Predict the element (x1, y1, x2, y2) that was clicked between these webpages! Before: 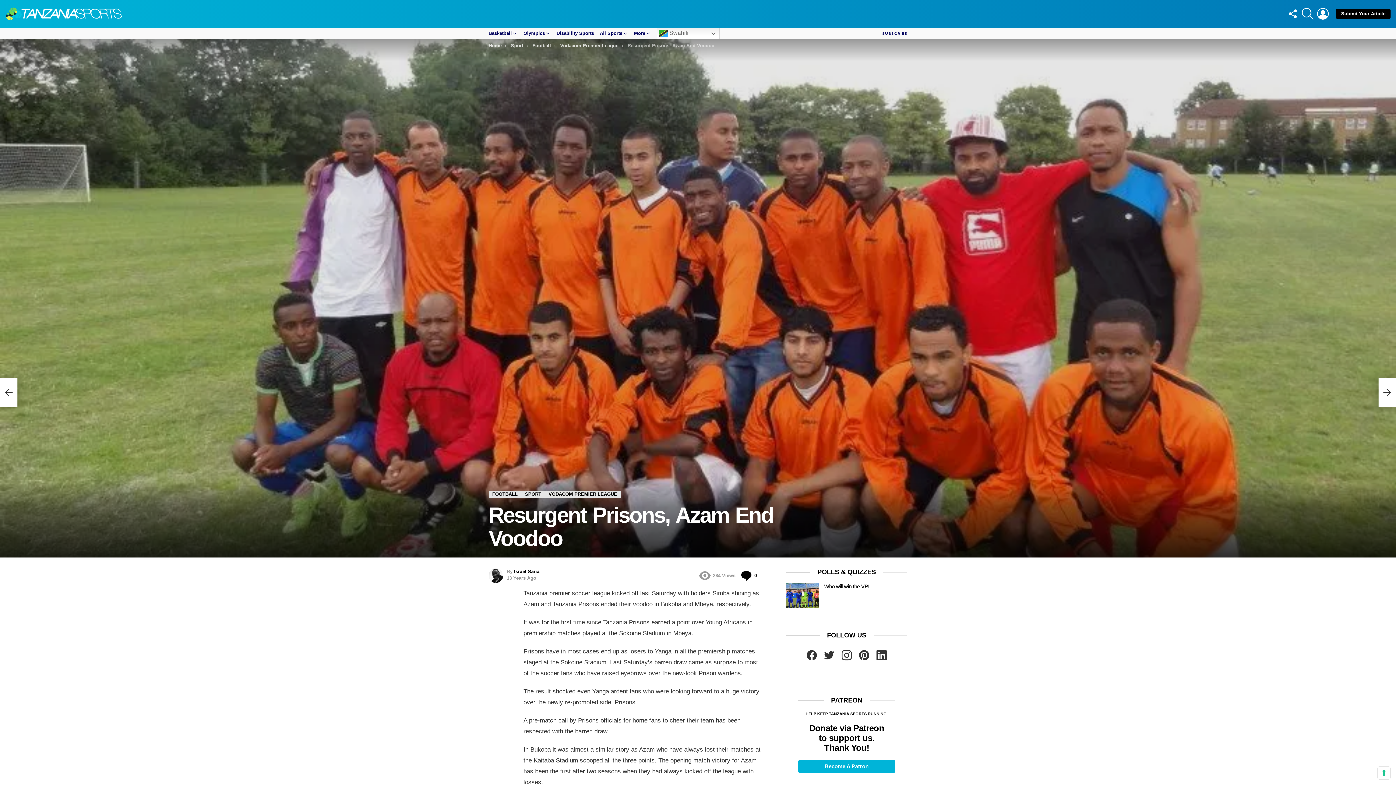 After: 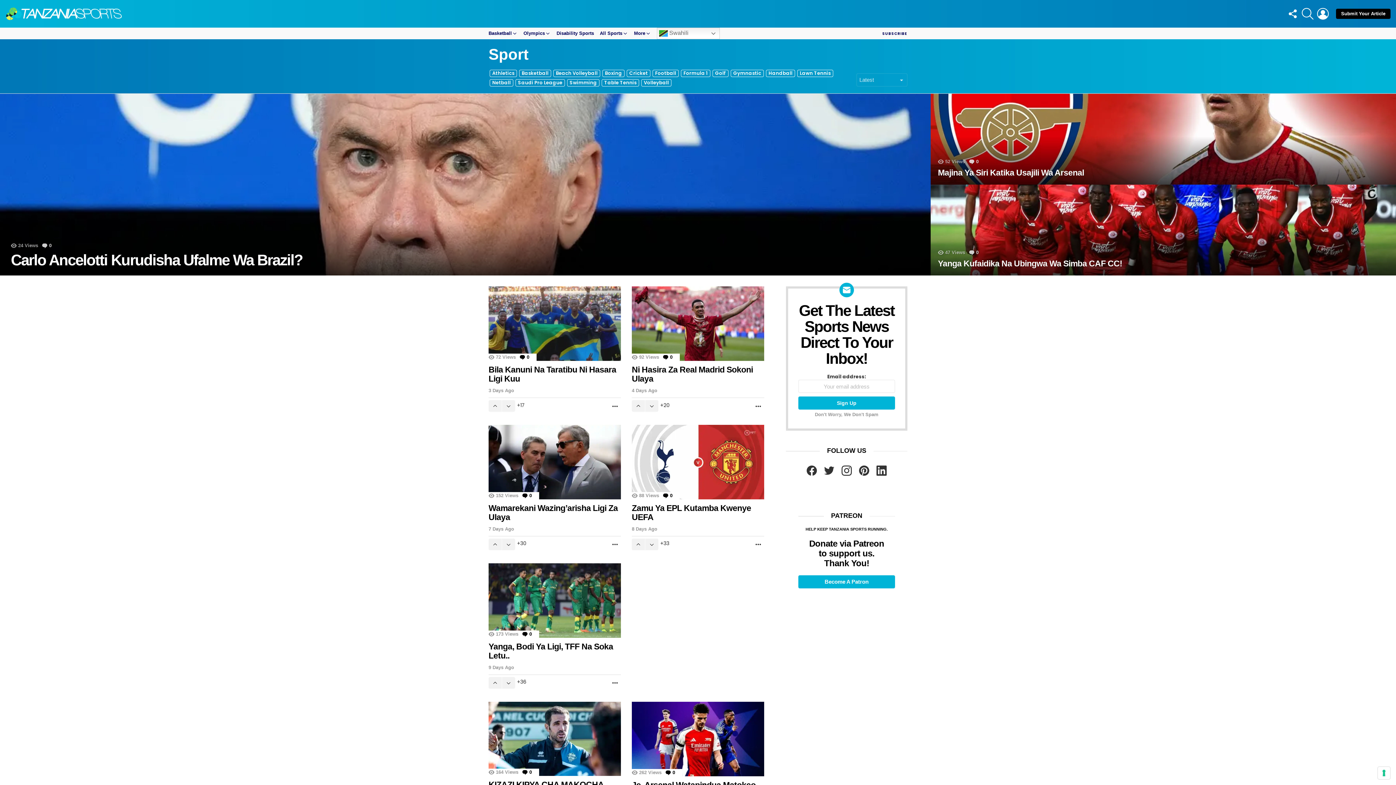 Action: bbox: (511, 43, 523, 48) label: Sport